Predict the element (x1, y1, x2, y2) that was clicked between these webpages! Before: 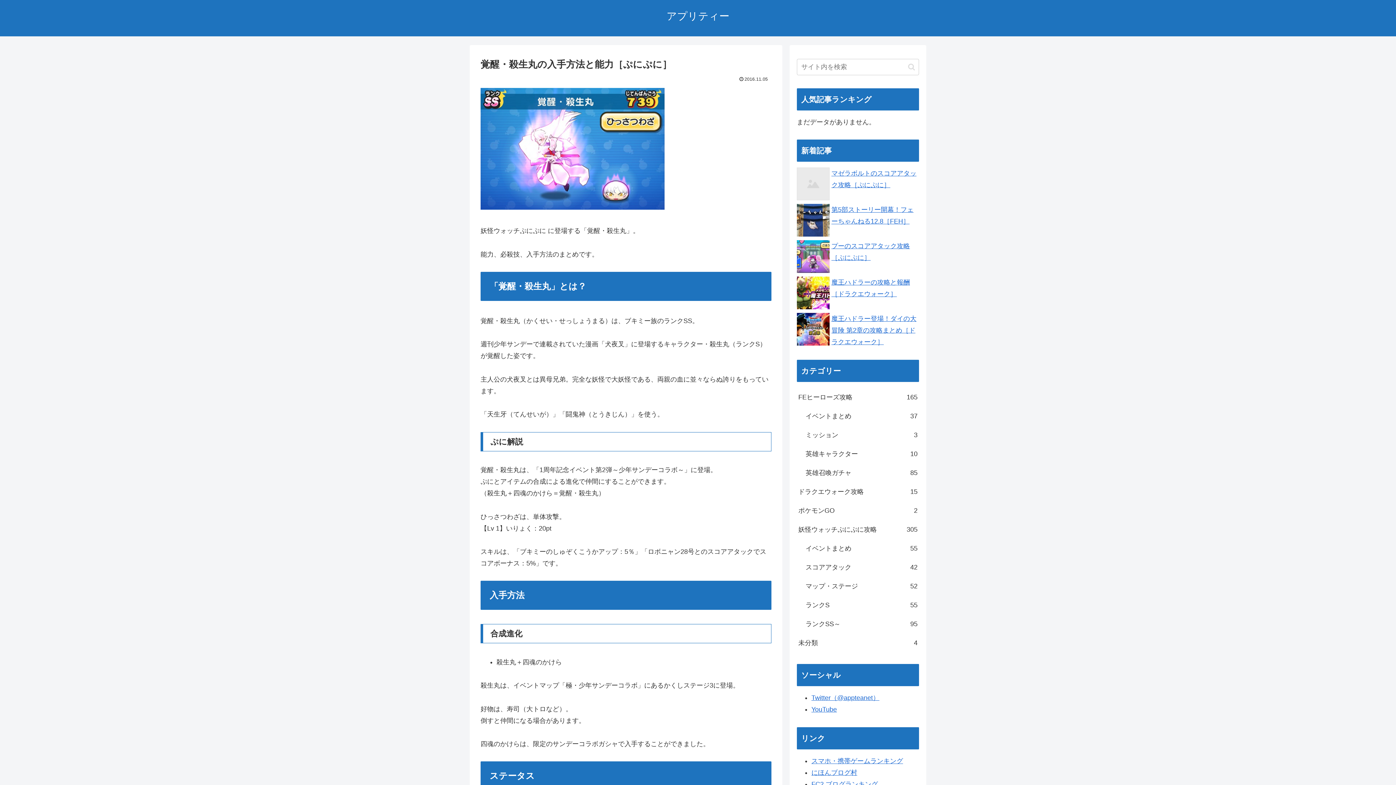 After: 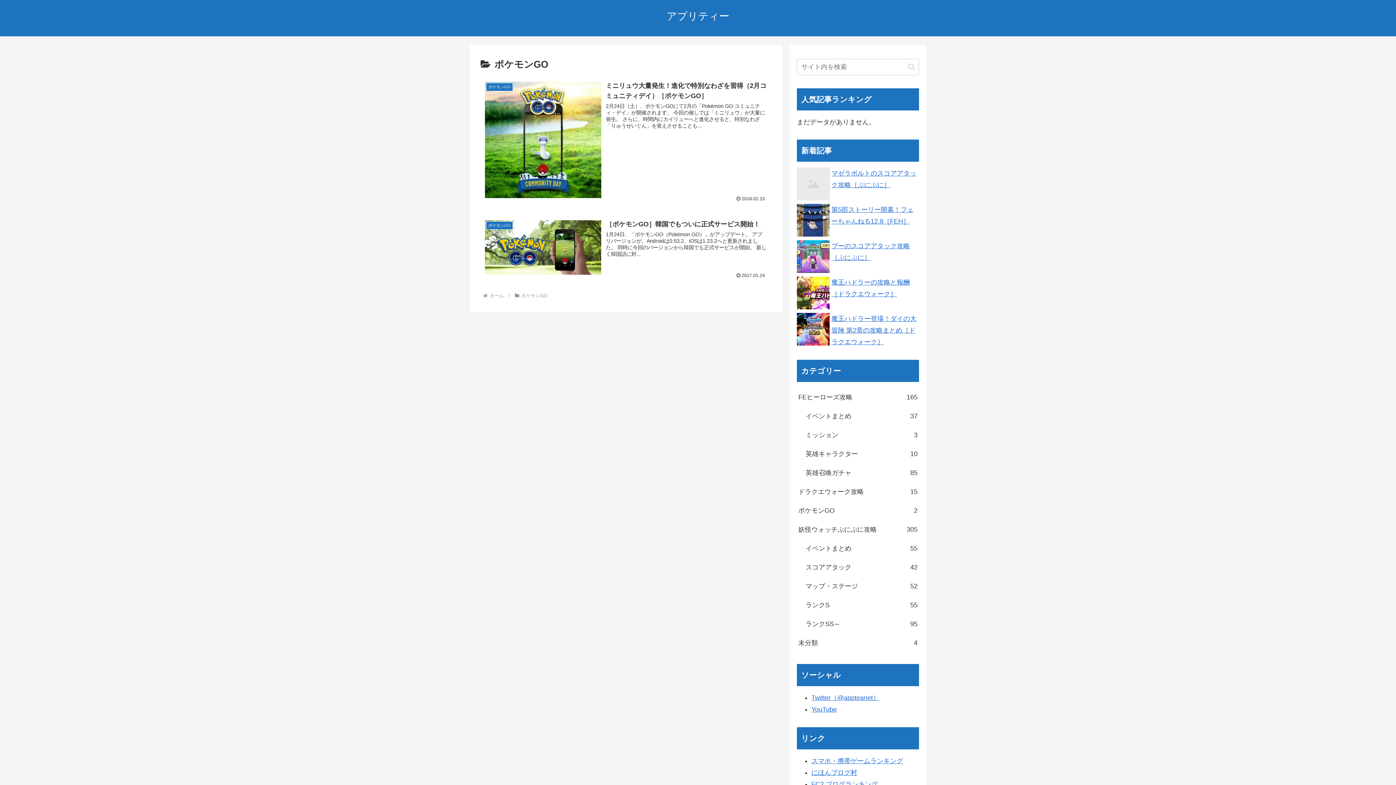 Action: bbox: (797, 501, 919, 520) label: ポケモンGO
2